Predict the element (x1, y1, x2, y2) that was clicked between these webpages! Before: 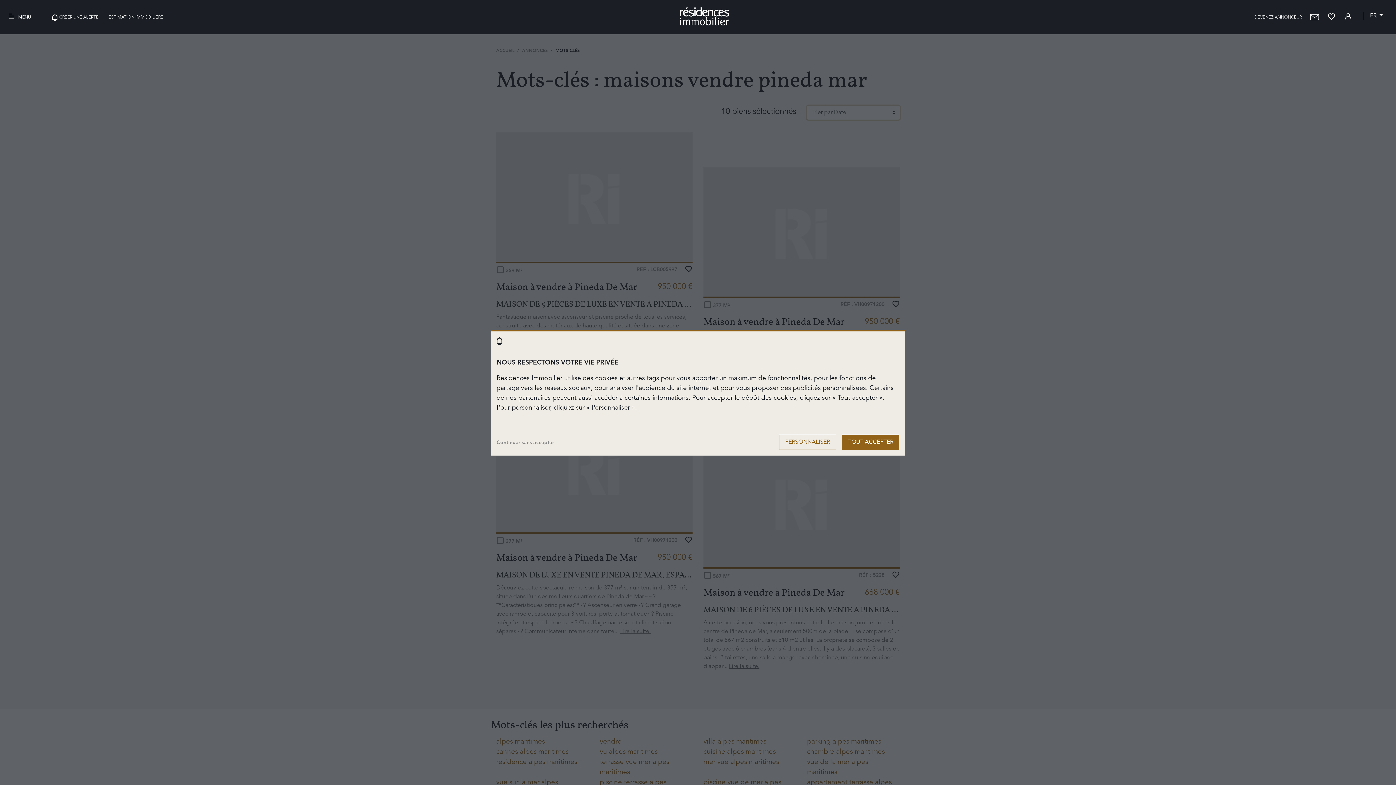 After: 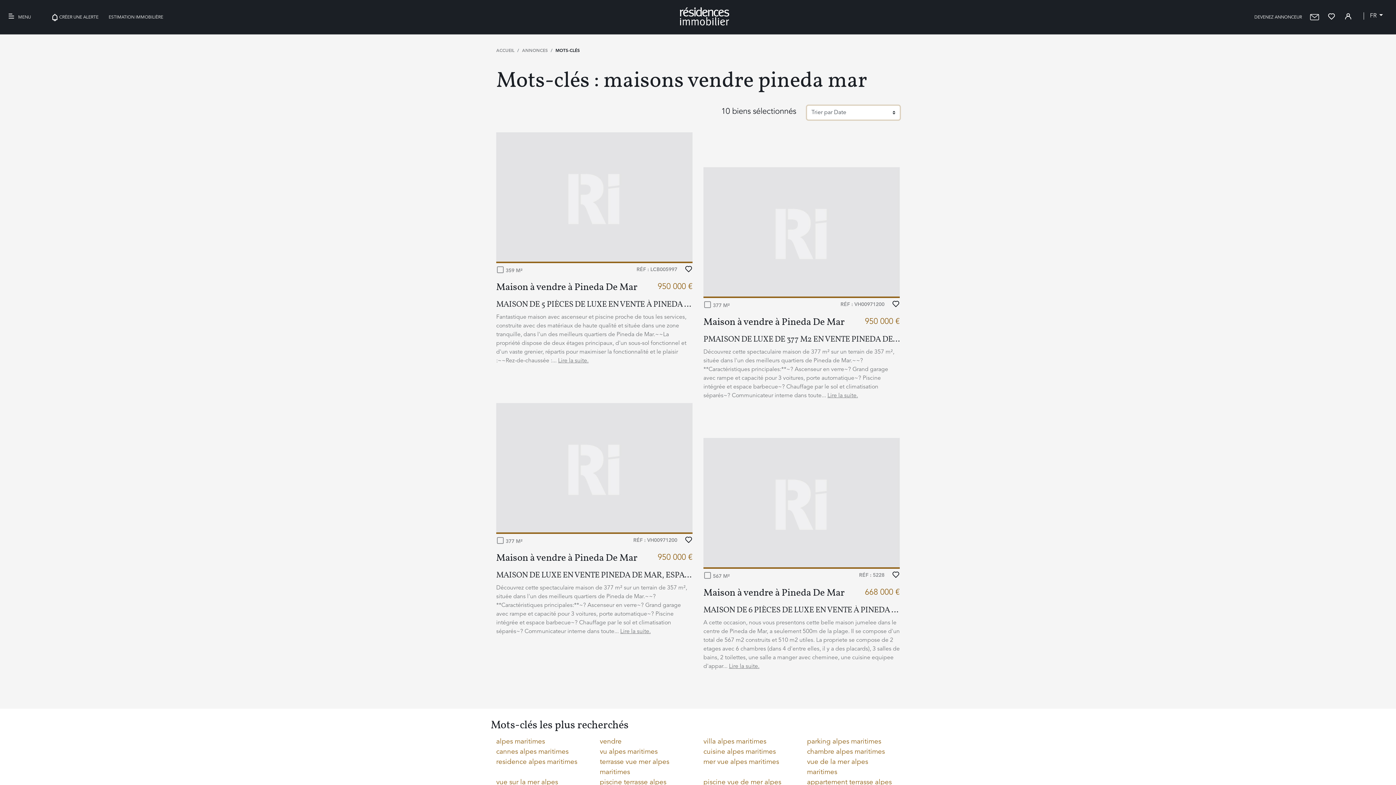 Action: bbox: (842, 434, 899, 450) label: TOUT ACCEPTER